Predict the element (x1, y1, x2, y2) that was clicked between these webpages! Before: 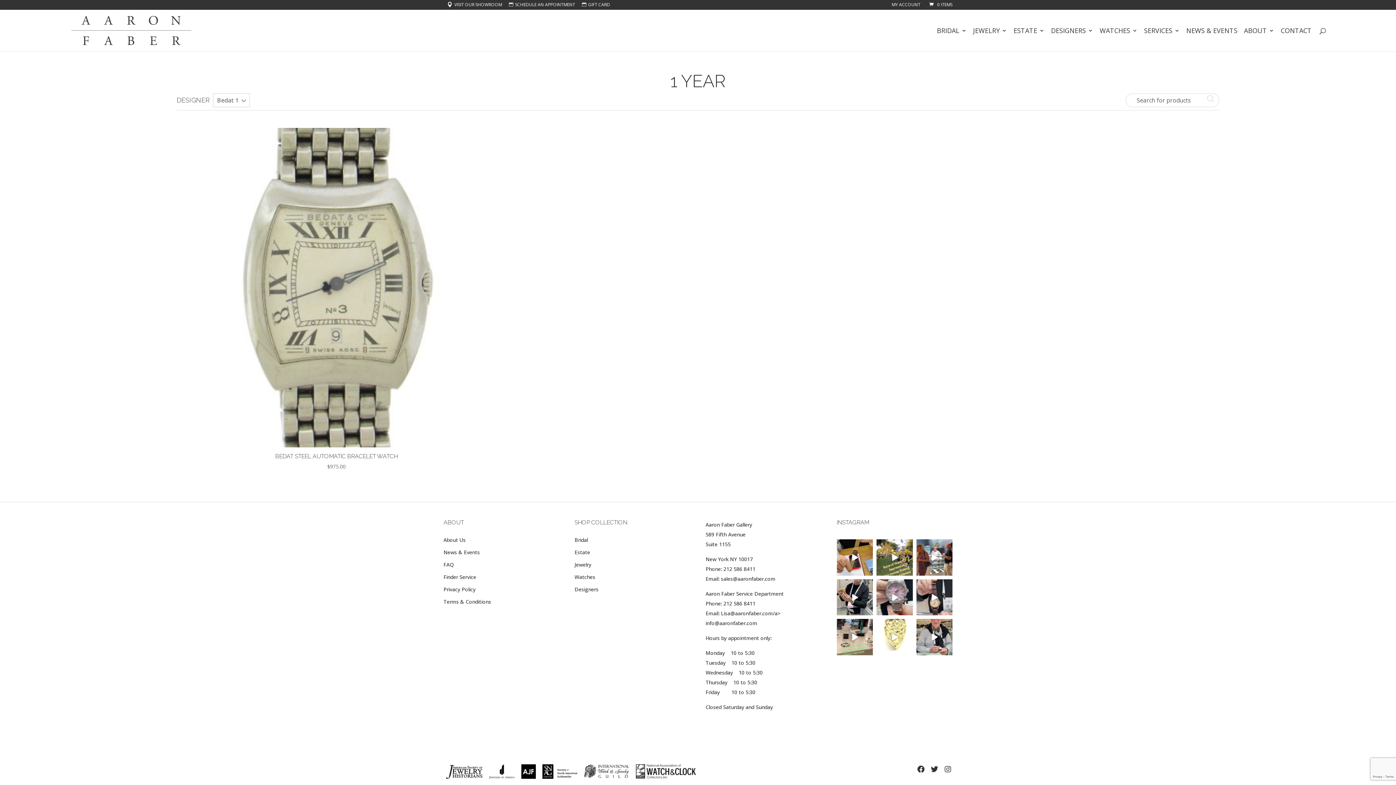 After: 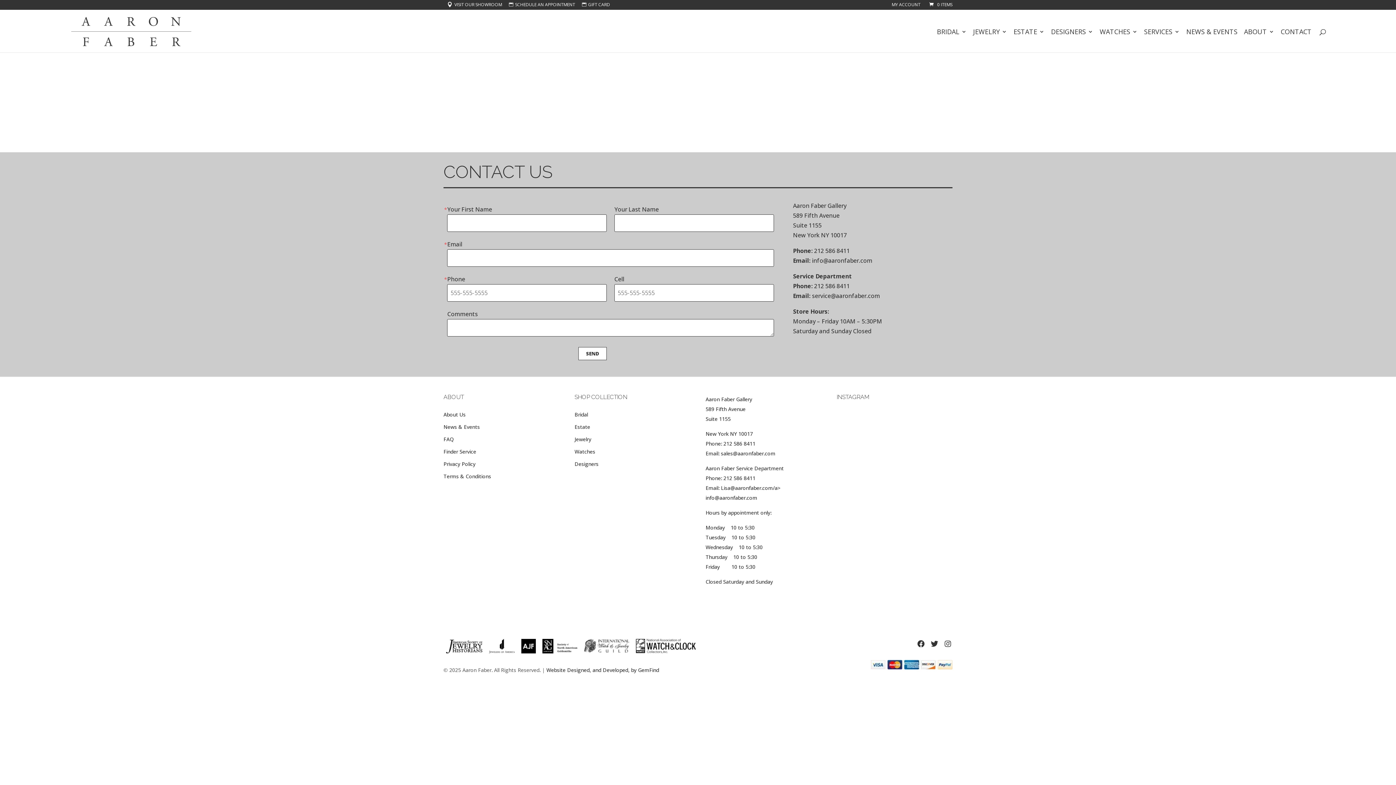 Action: label: CONTACT bbox: (1281, 28, 1312, 51)